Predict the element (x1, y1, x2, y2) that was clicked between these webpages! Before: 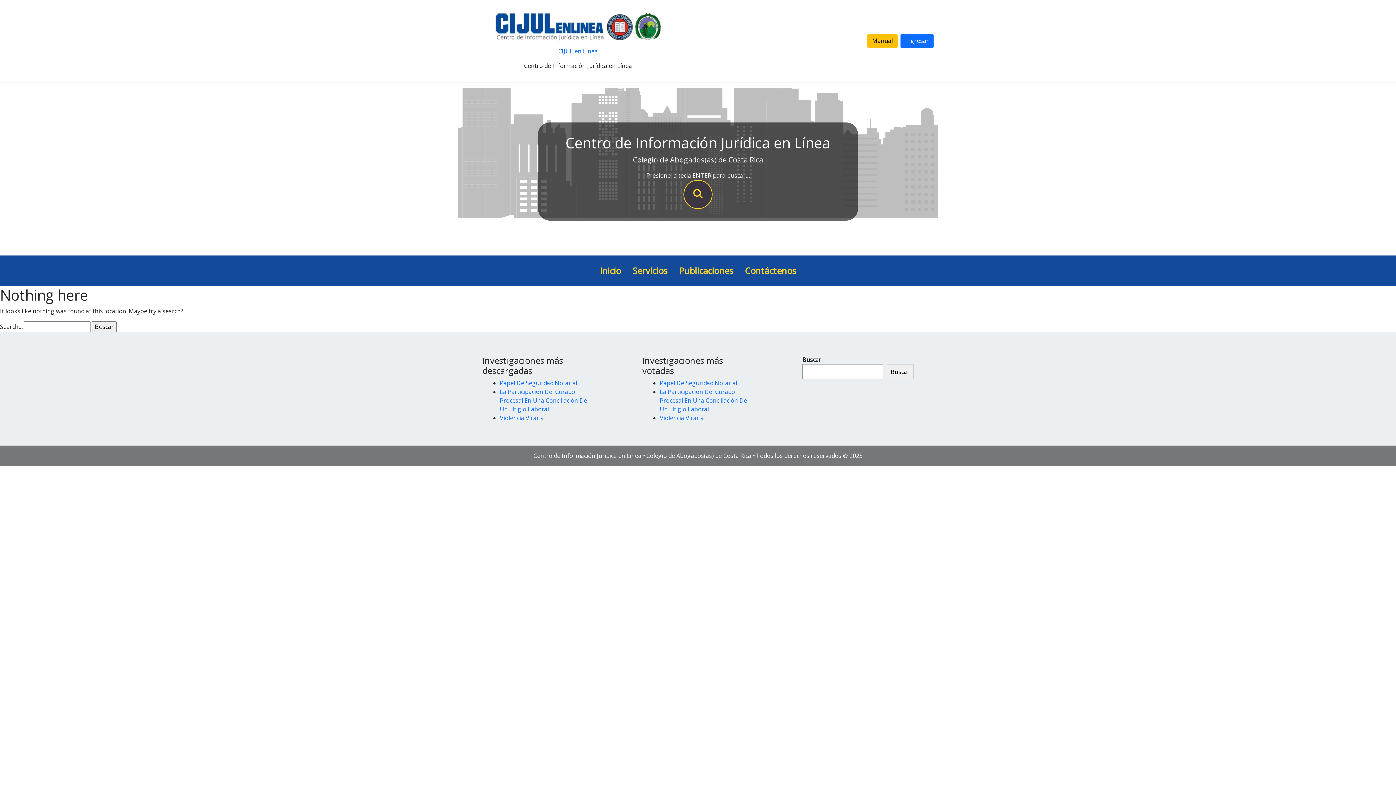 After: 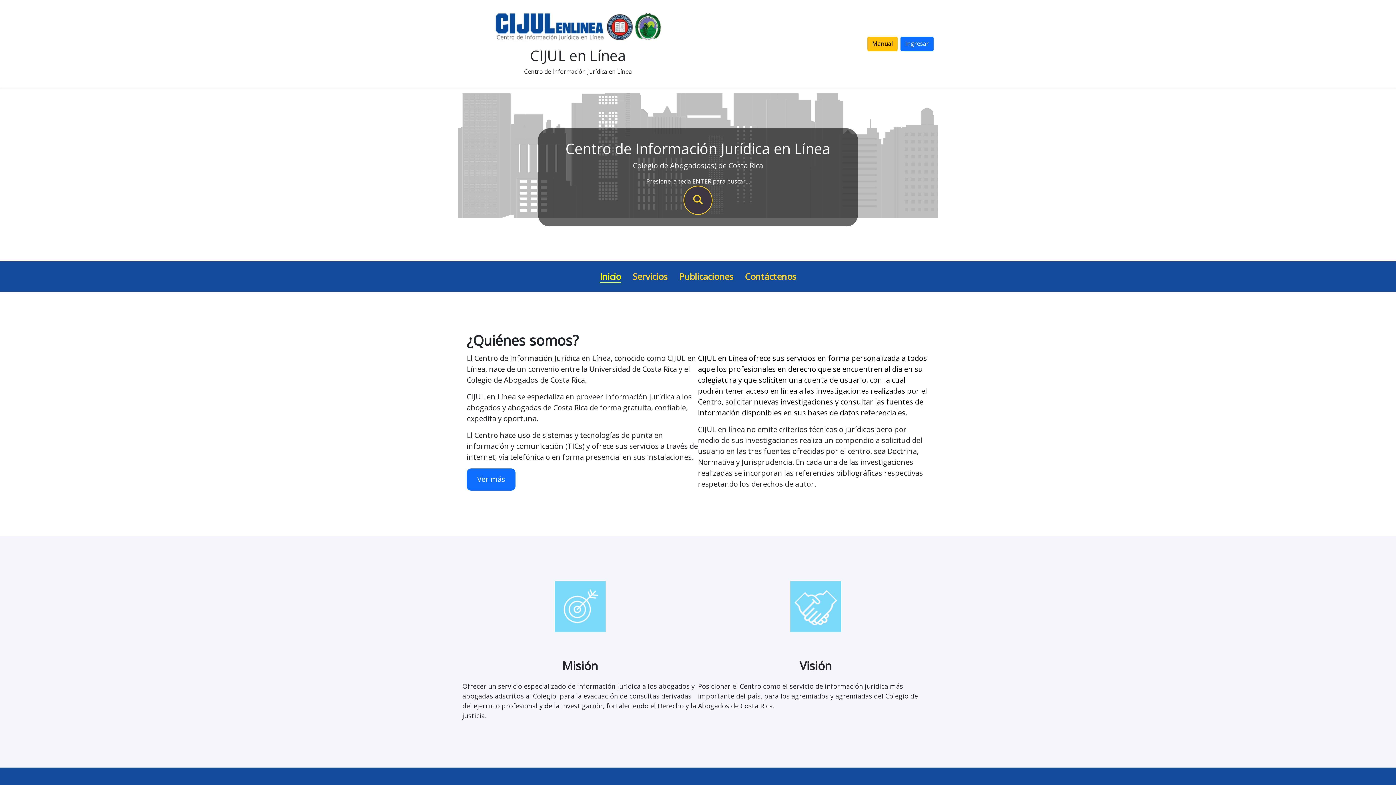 Action: bbox: (600, 264, 621, 277) label: Inicio